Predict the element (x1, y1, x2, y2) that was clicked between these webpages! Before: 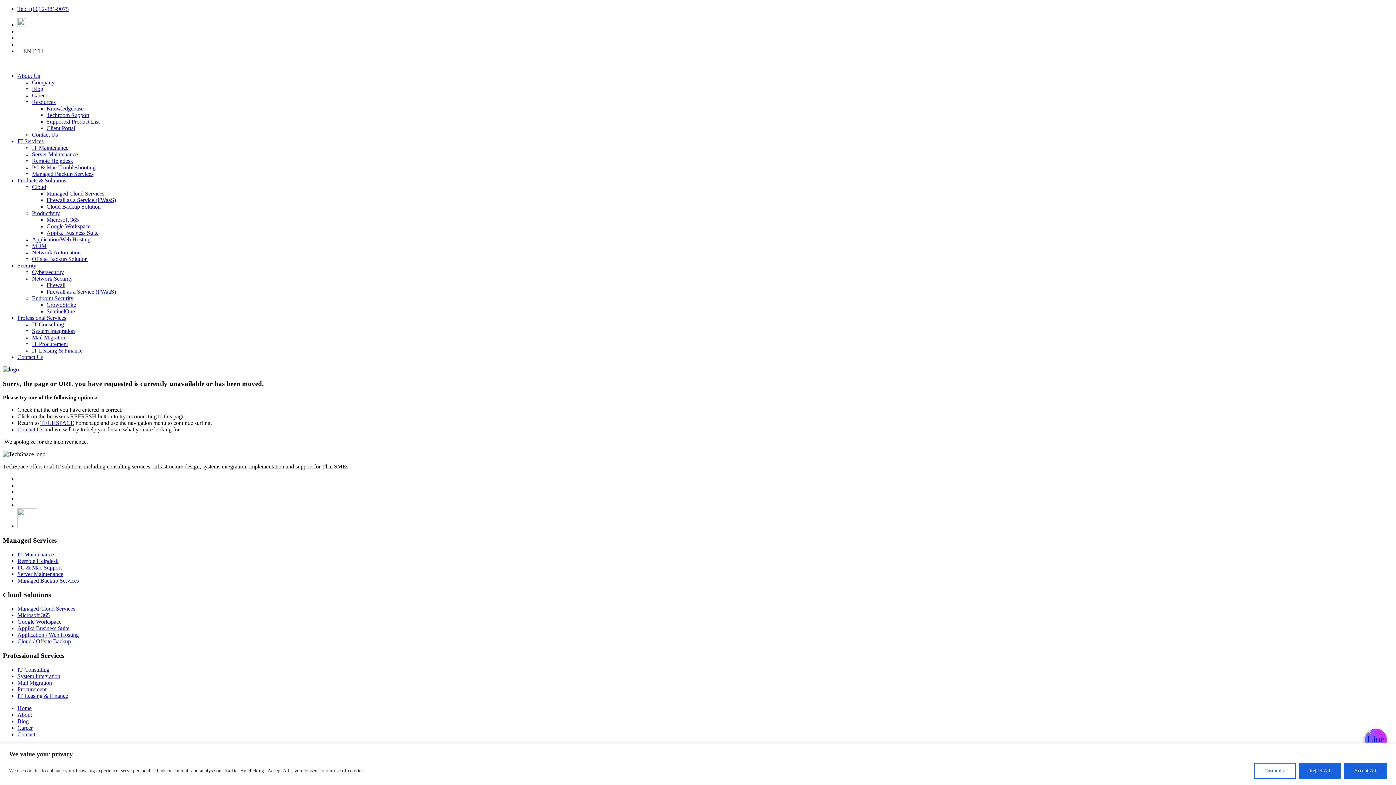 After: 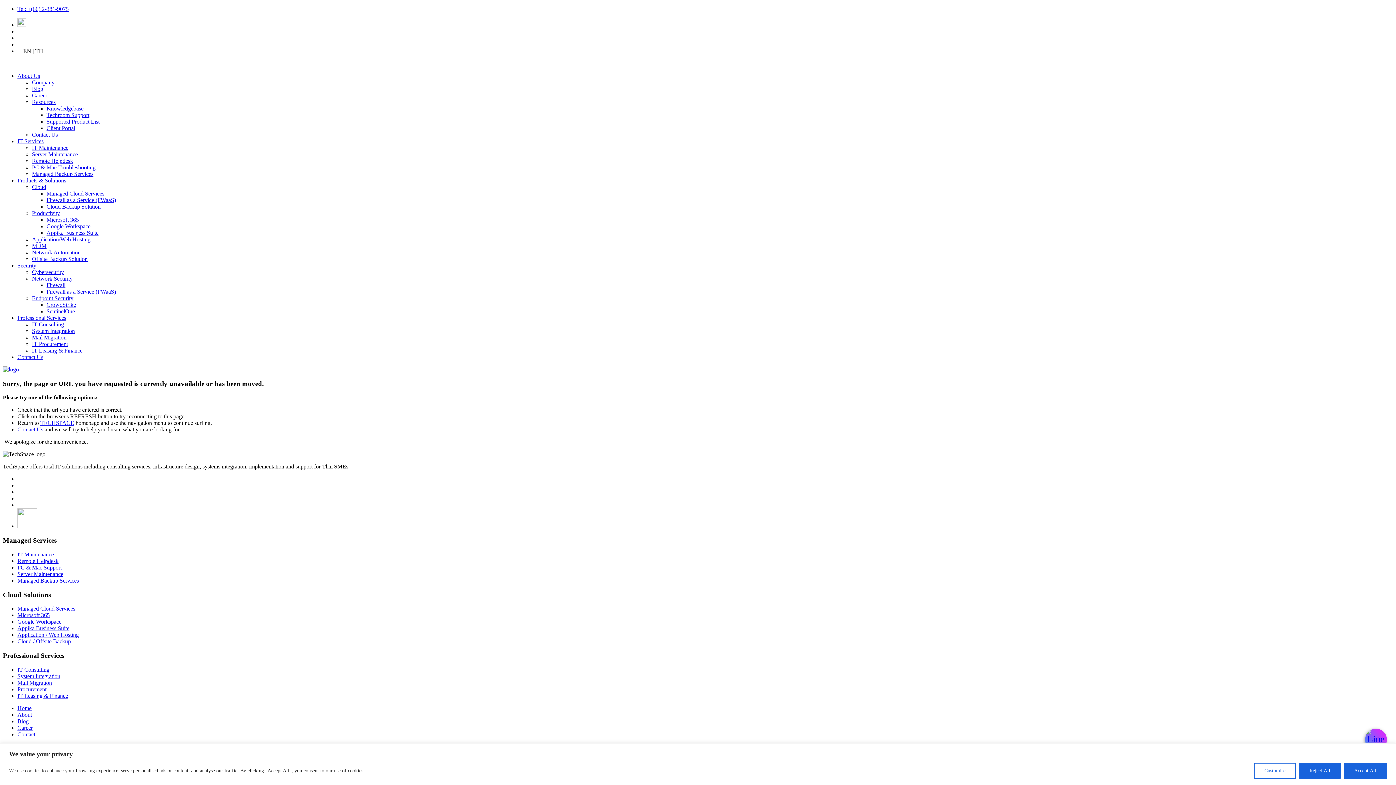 Action: label: Cloud bbox: (32, 184, 46, 190)